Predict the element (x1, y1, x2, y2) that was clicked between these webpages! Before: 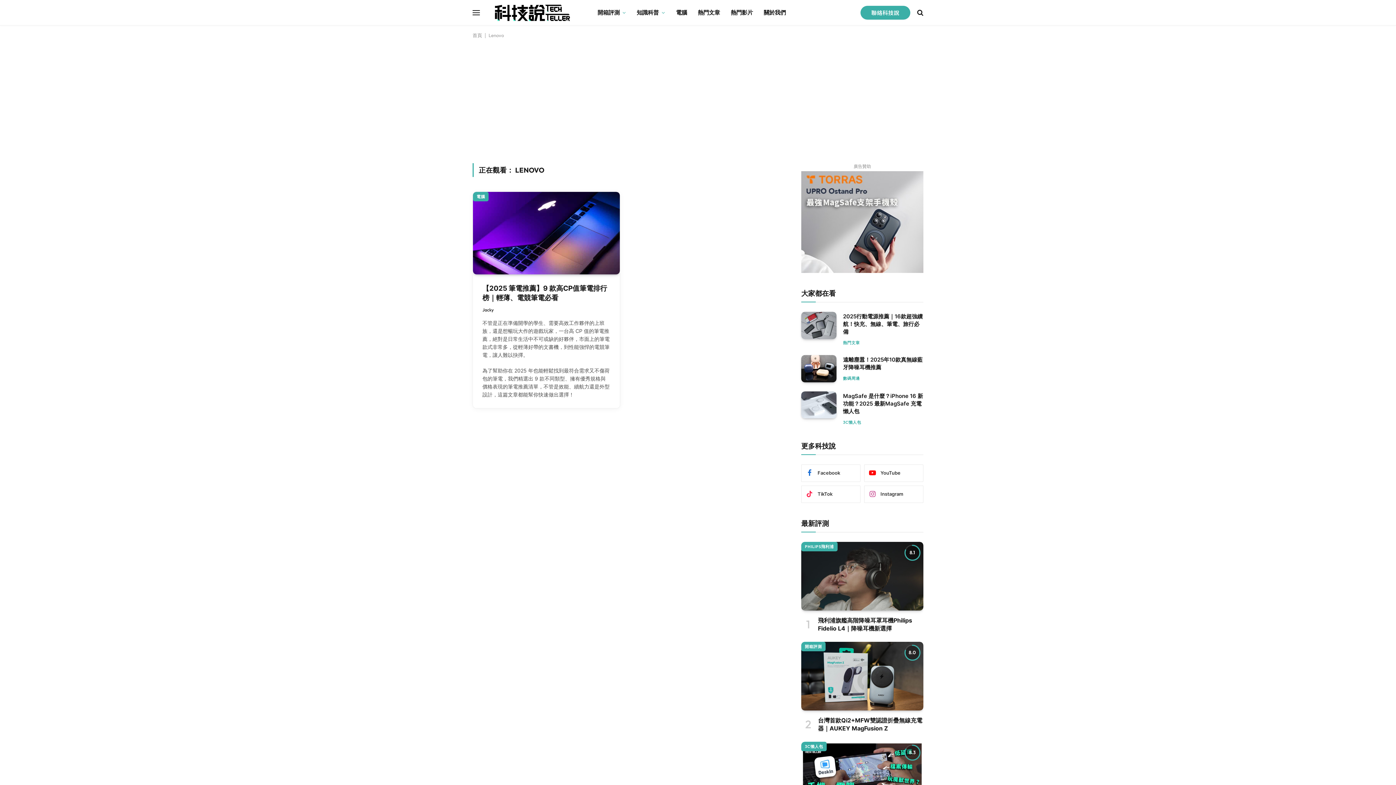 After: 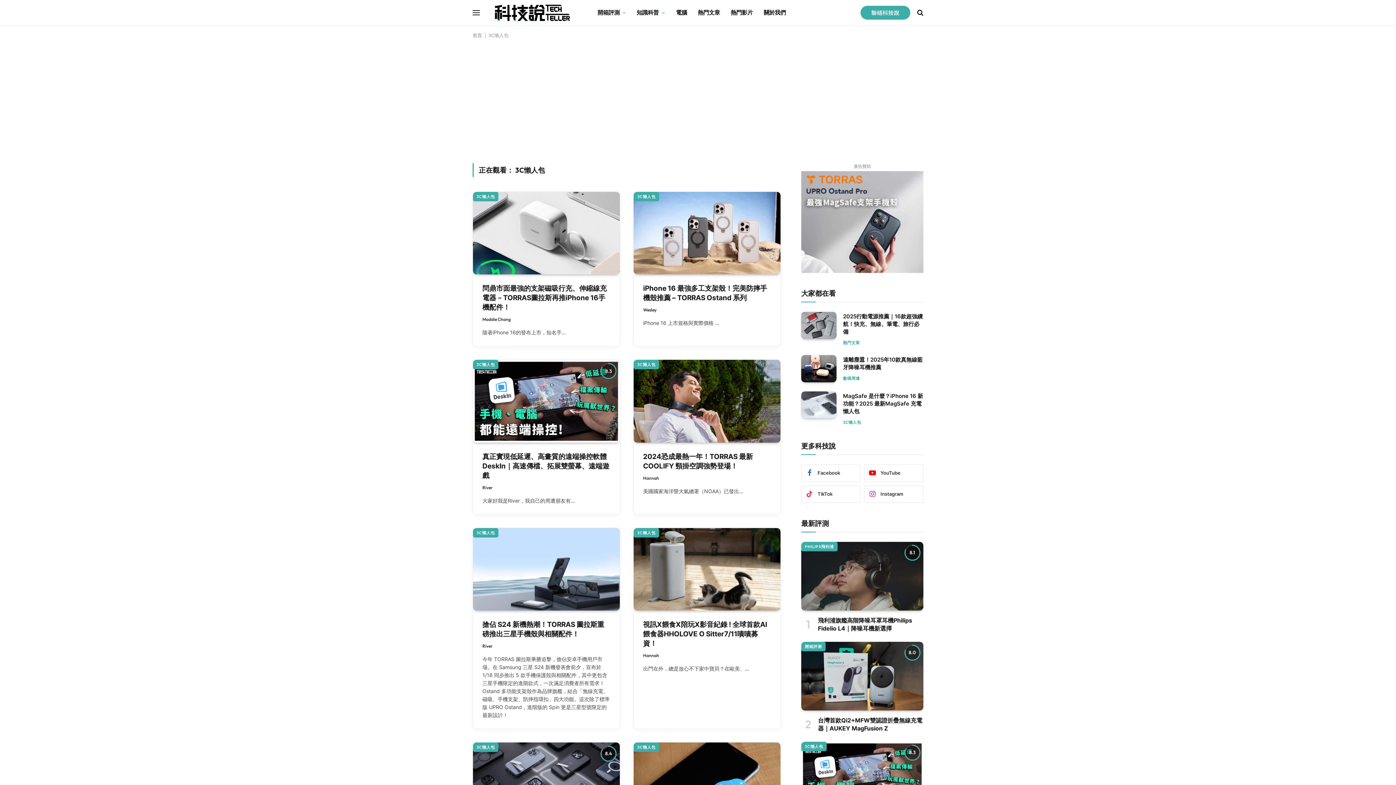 Action: label: 3C懶人包 bbox: (843, 419, 861, 425)